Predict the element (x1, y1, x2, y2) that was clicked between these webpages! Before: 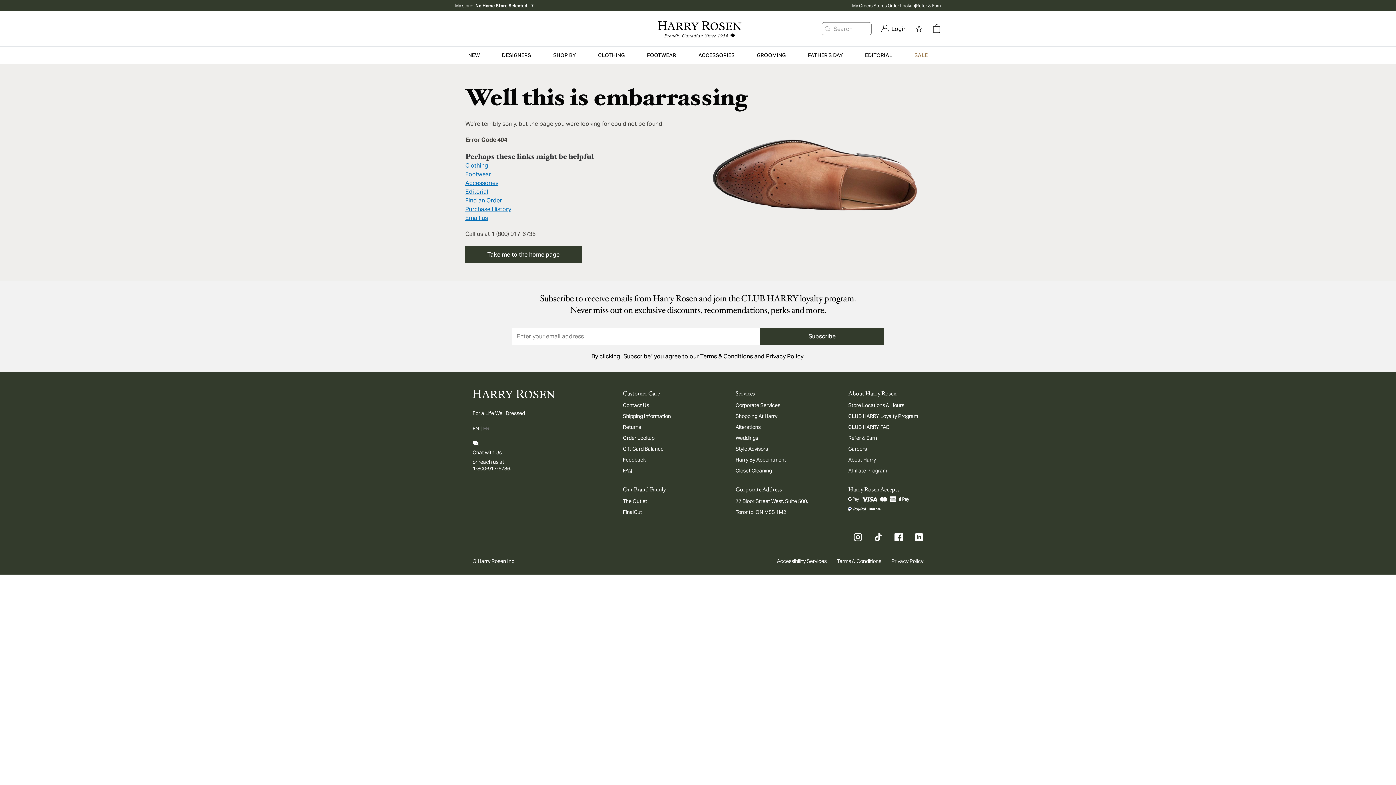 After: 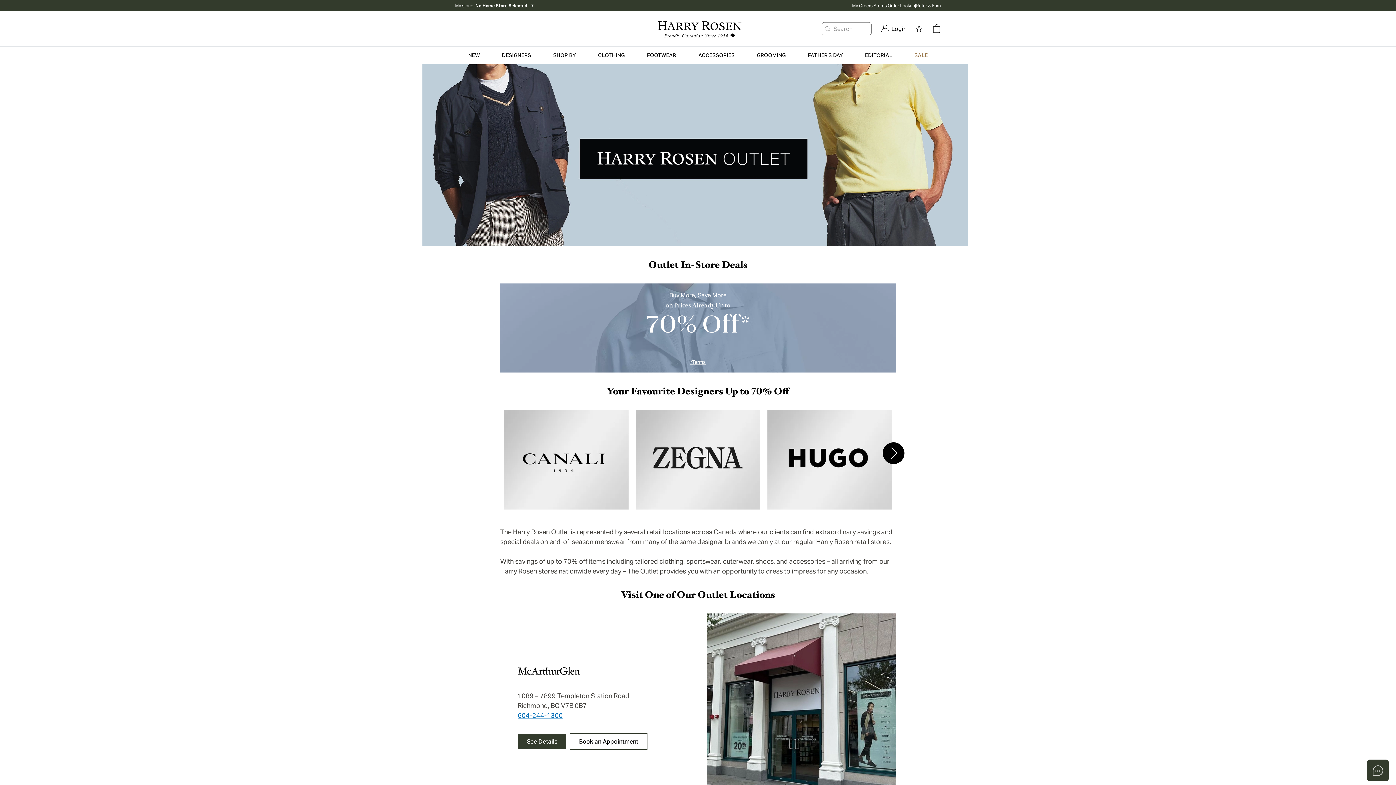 Action: label: The Outlet bbox: (623, 406, 647, 413)